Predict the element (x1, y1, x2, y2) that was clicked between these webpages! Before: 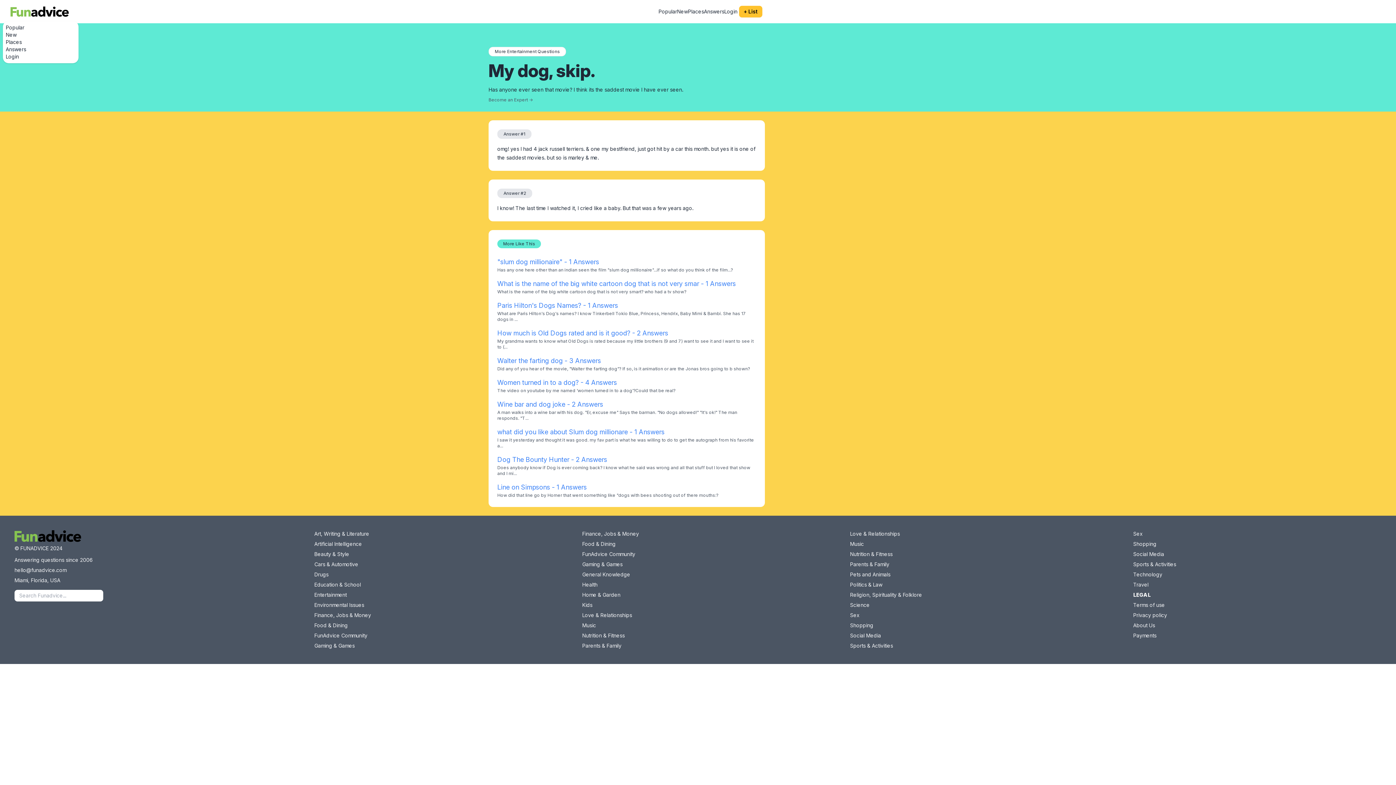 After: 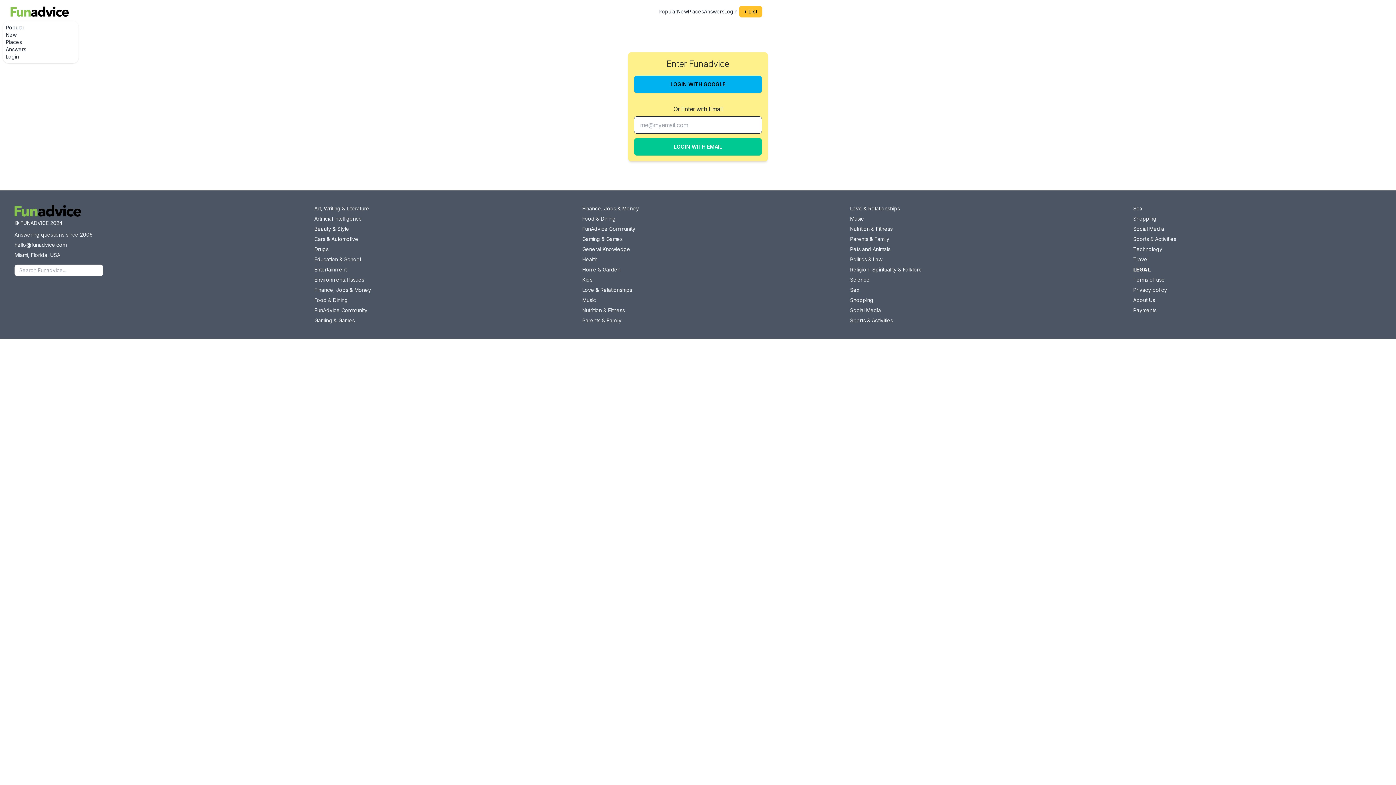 Action: label: Become an Expert → bbox: (488, 97, 533, 102)